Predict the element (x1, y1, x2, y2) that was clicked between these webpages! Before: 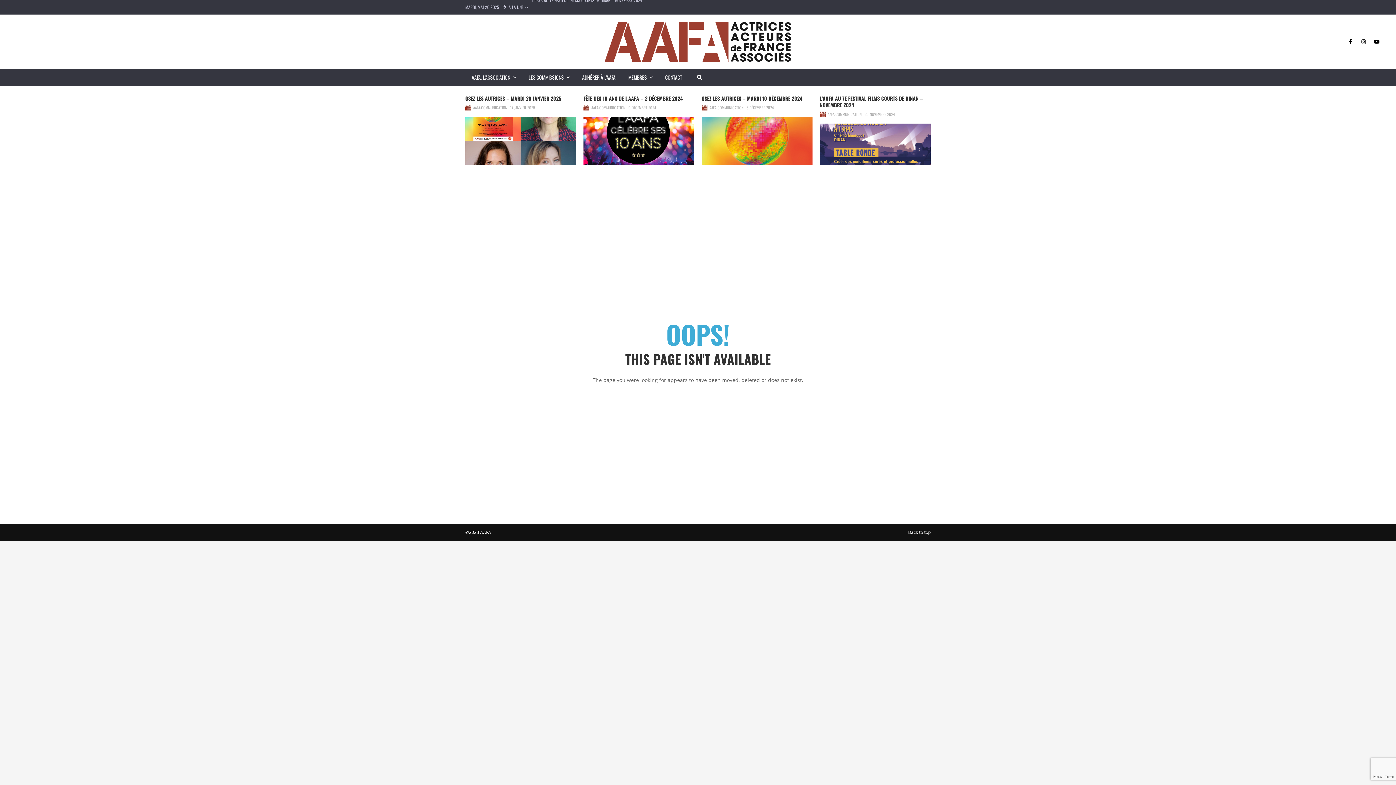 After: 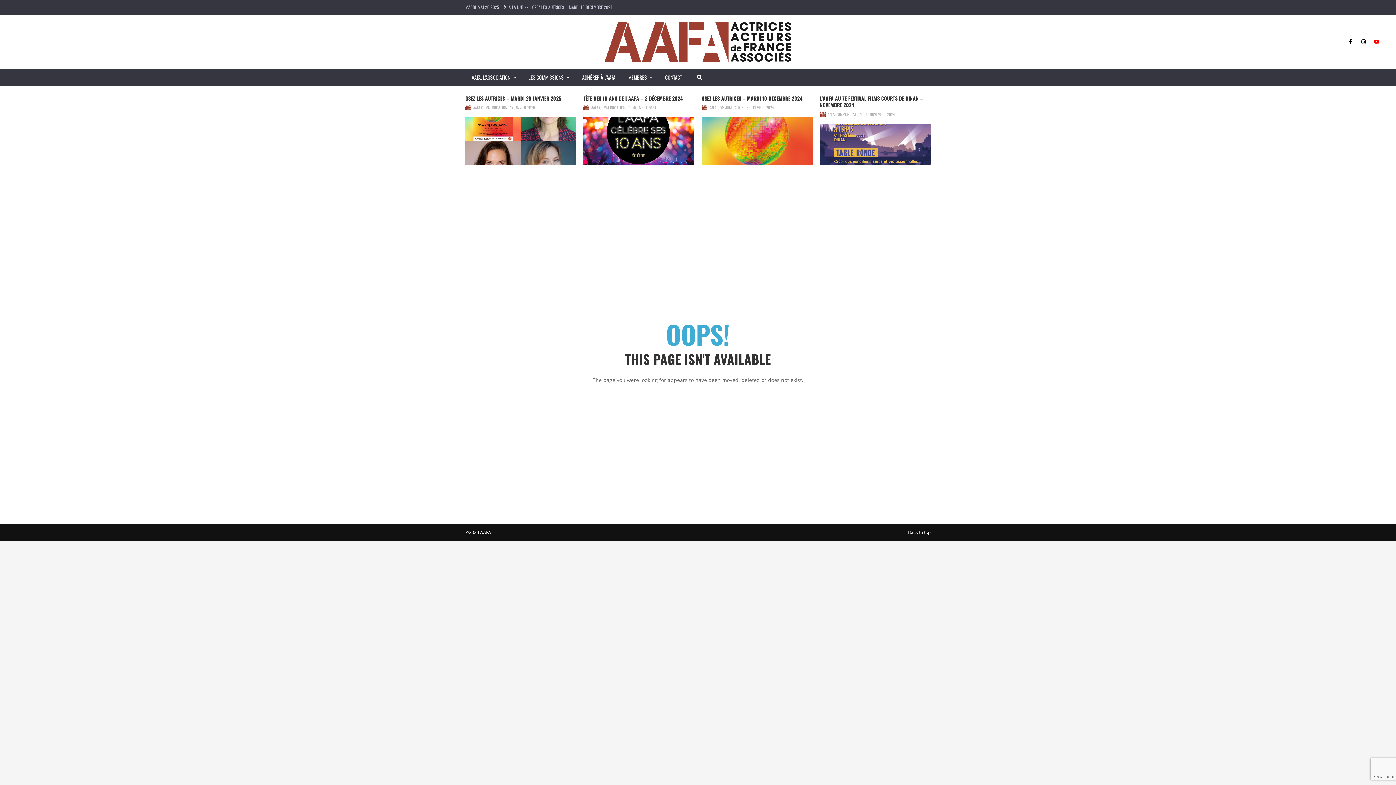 Action: label: YouTube bbox: (1370, 35, 1383, 48)